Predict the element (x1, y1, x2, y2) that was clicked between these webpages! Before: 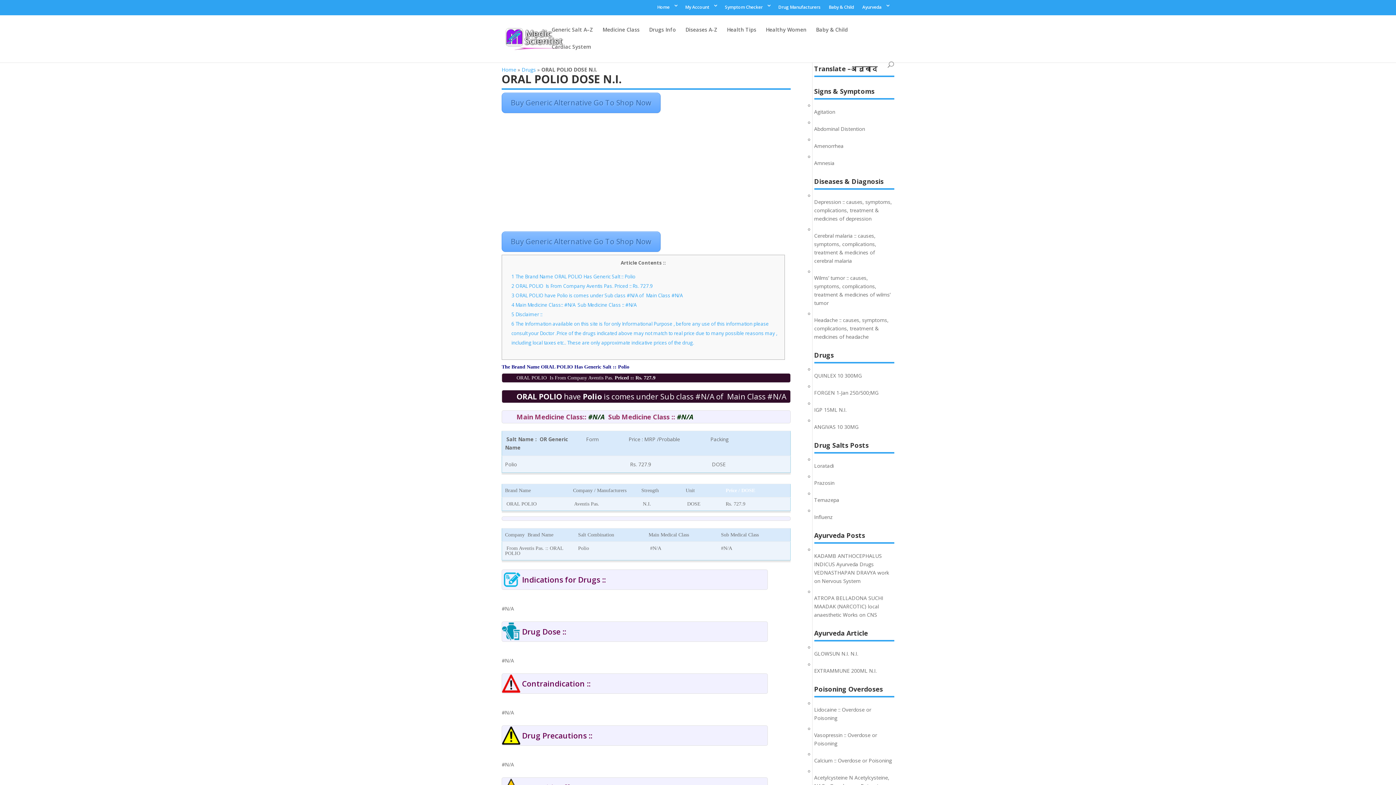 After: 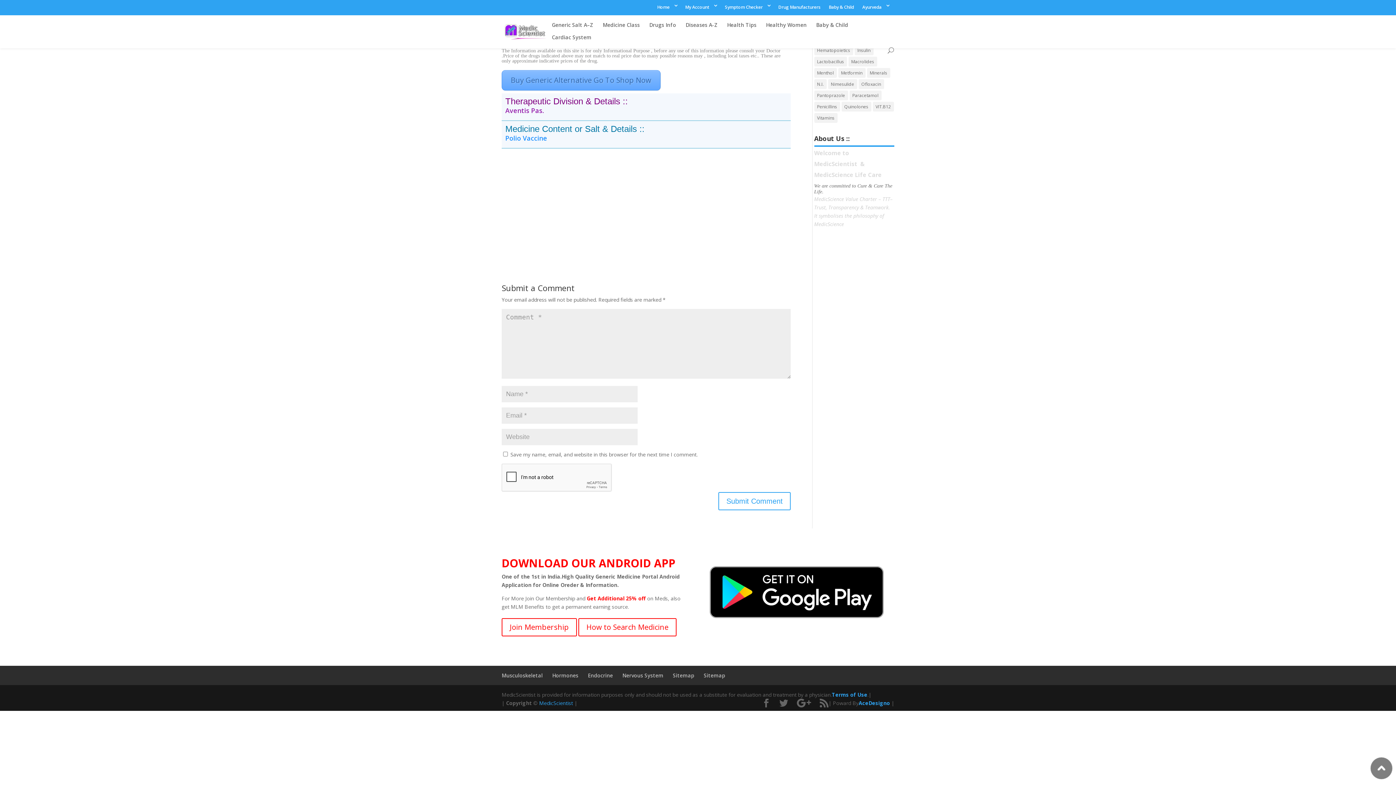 Action: bbox: (511, 320, 777, 346) label: 6 The Information available on this site is for only Informational Purpose , before any use of this information please consult your Doctor .Price of the drugs indicated above may not match to real price due to many possible reasons may , including local taxes etc.. These are only approximate indicative prices of the drug.